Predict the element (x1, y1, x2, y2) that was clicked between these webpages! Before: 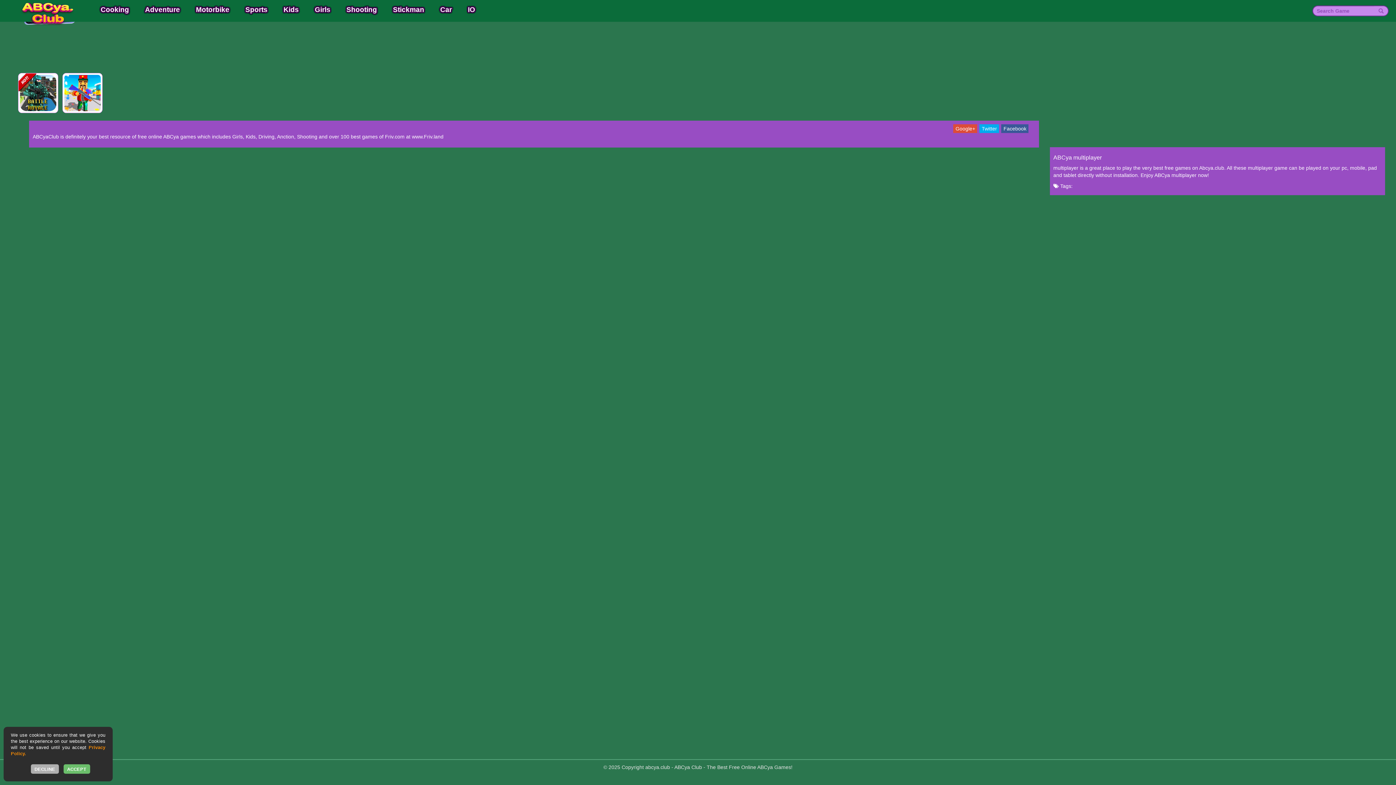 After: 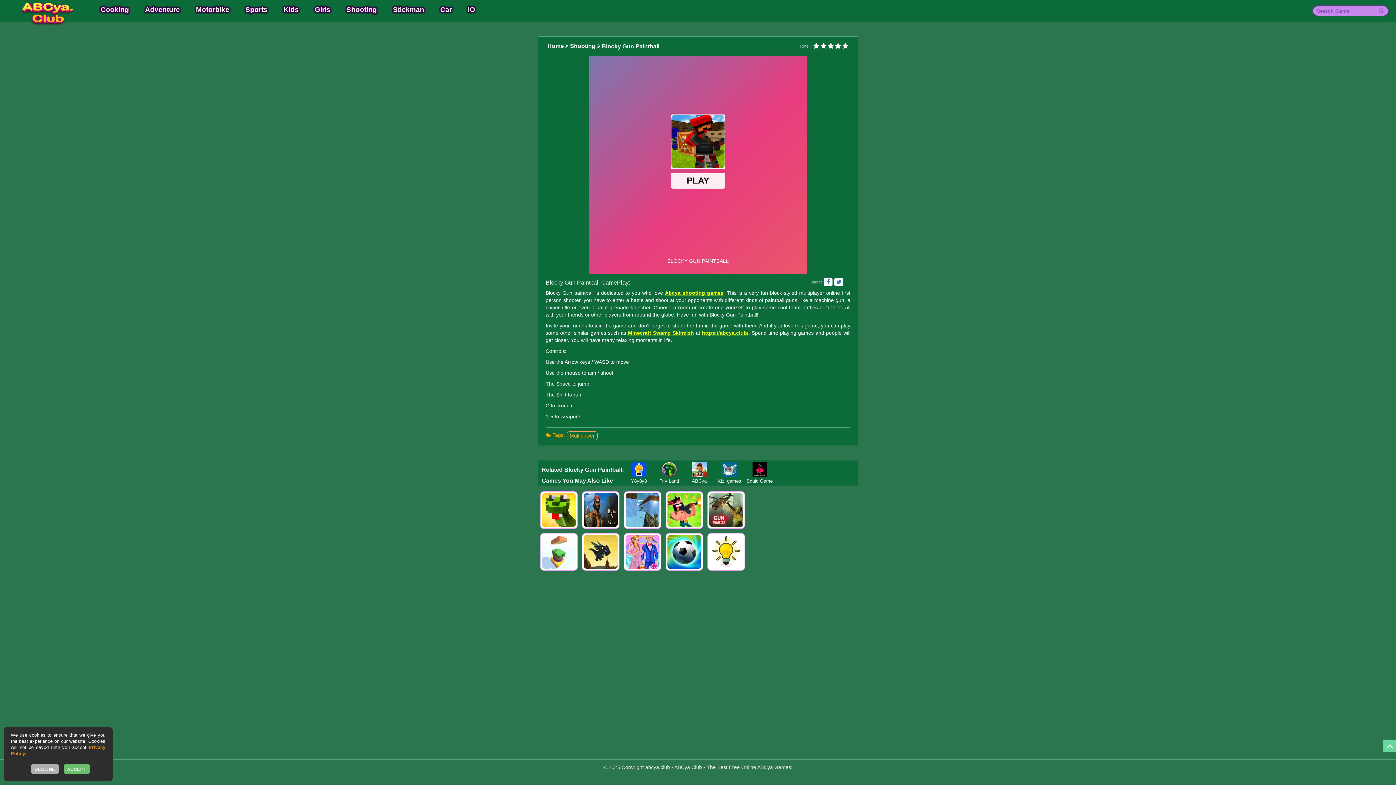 Action: bbox: (60, 70, 104, 115) label: Blocky Gun Paintball

Blocky Gun Paintball